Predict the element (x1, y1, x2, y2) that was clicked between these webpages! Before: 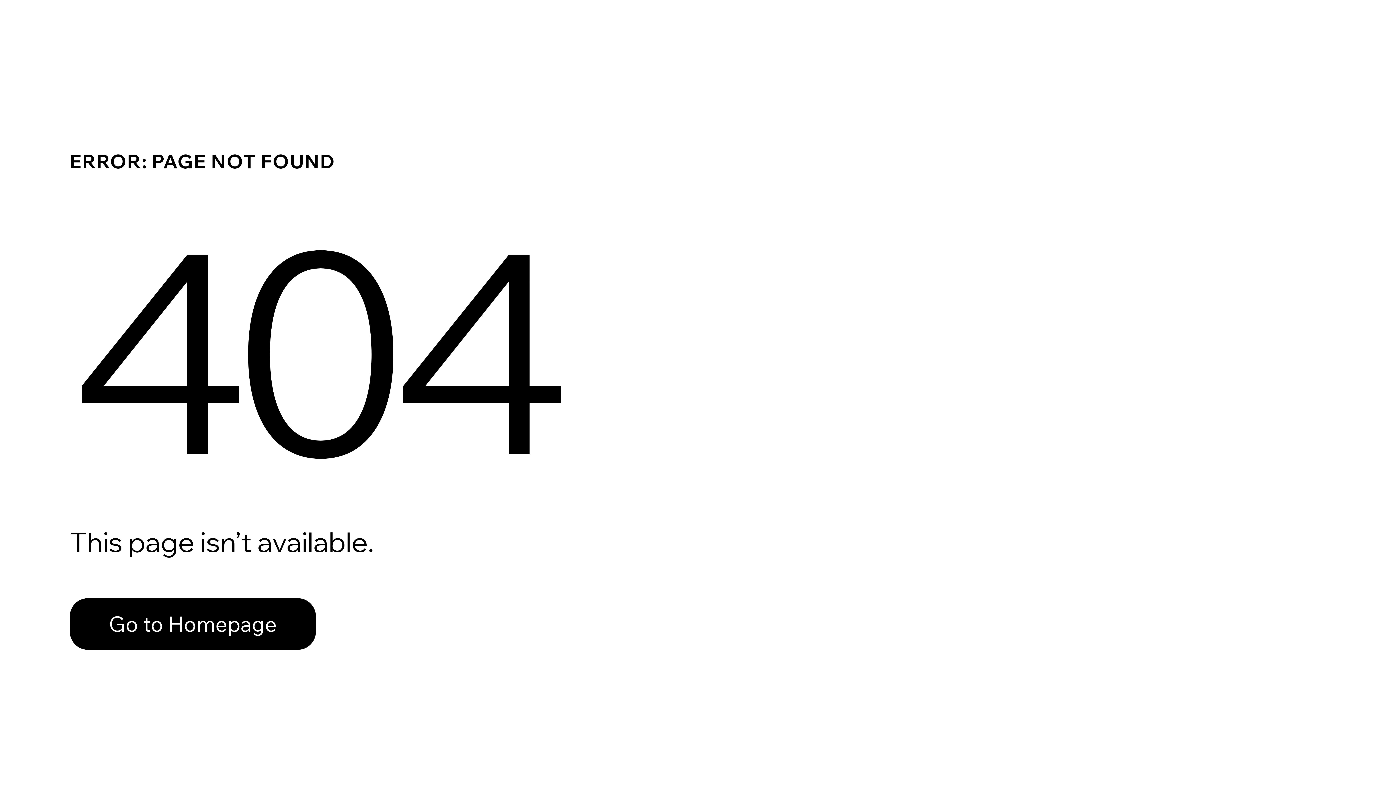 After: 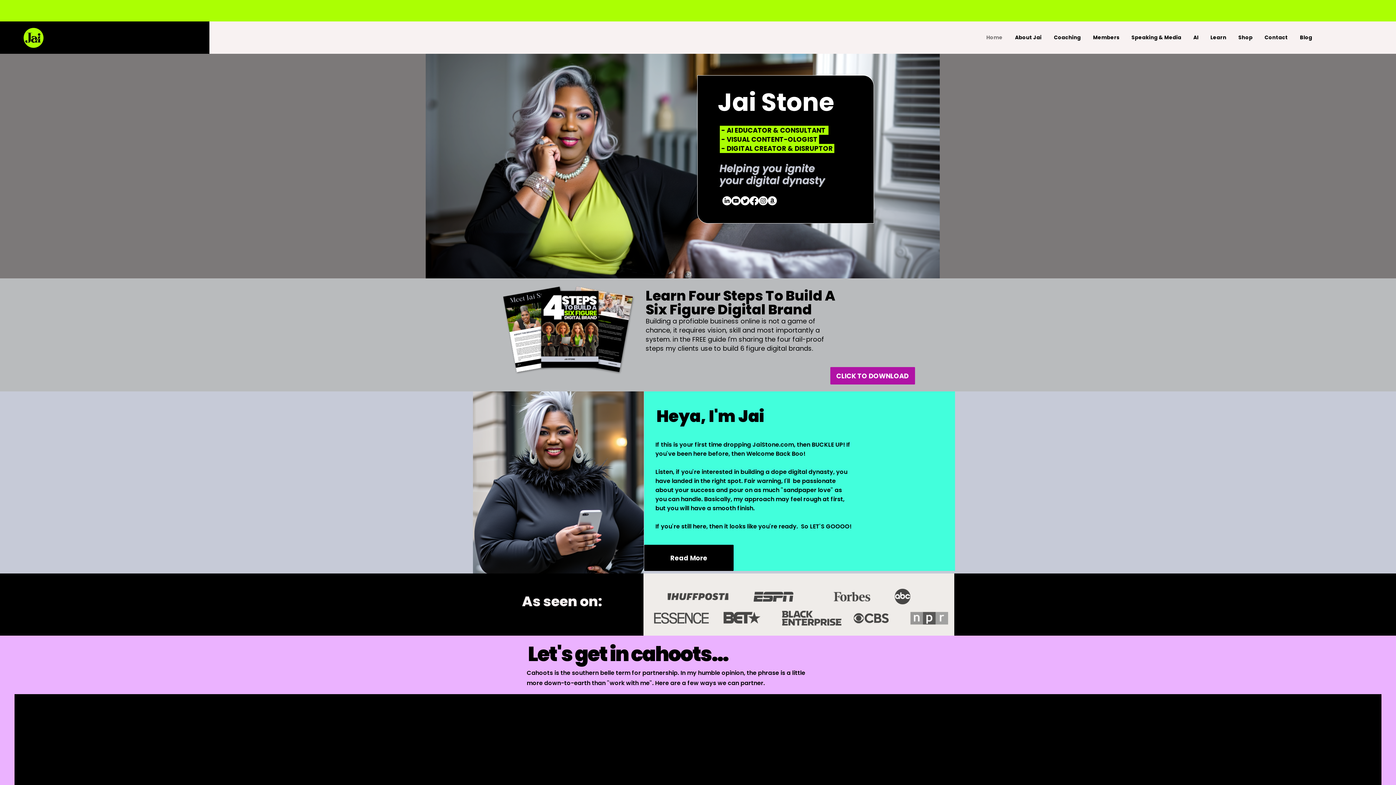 Action: label: Go to Homepage bbox: (69, 582, 768, 659)